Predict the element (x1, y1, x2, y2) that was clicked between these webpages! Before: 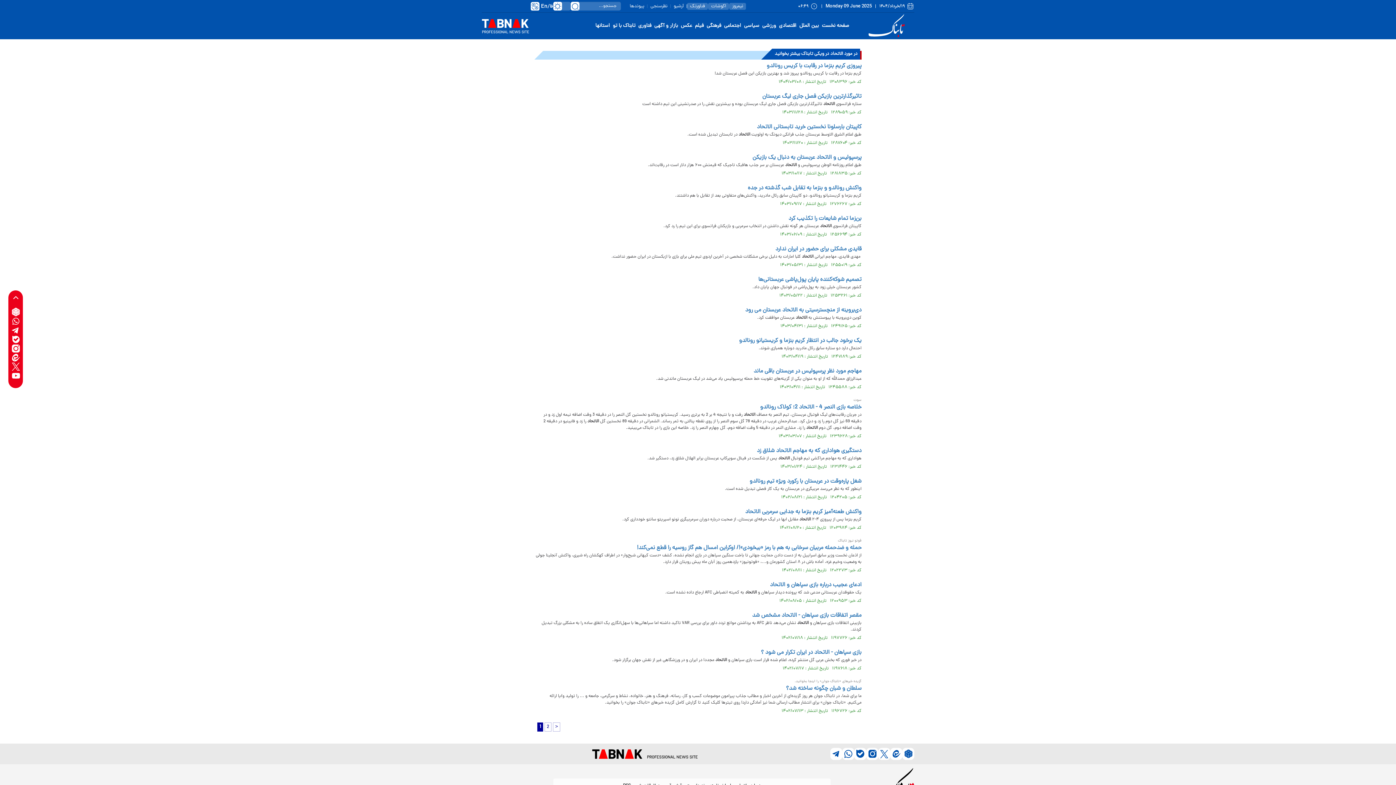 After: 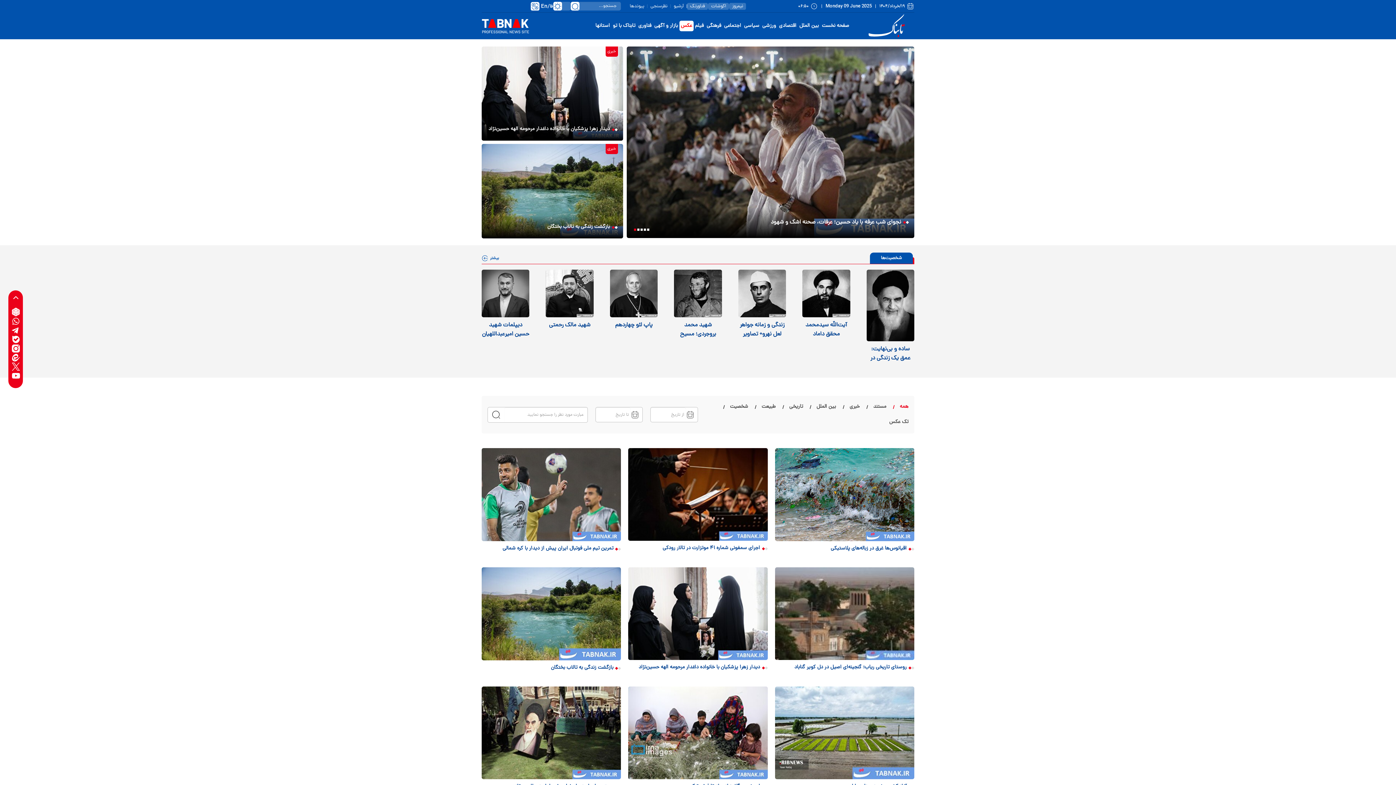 Action: label: عکس bbox: (679, 20, 693, 31)